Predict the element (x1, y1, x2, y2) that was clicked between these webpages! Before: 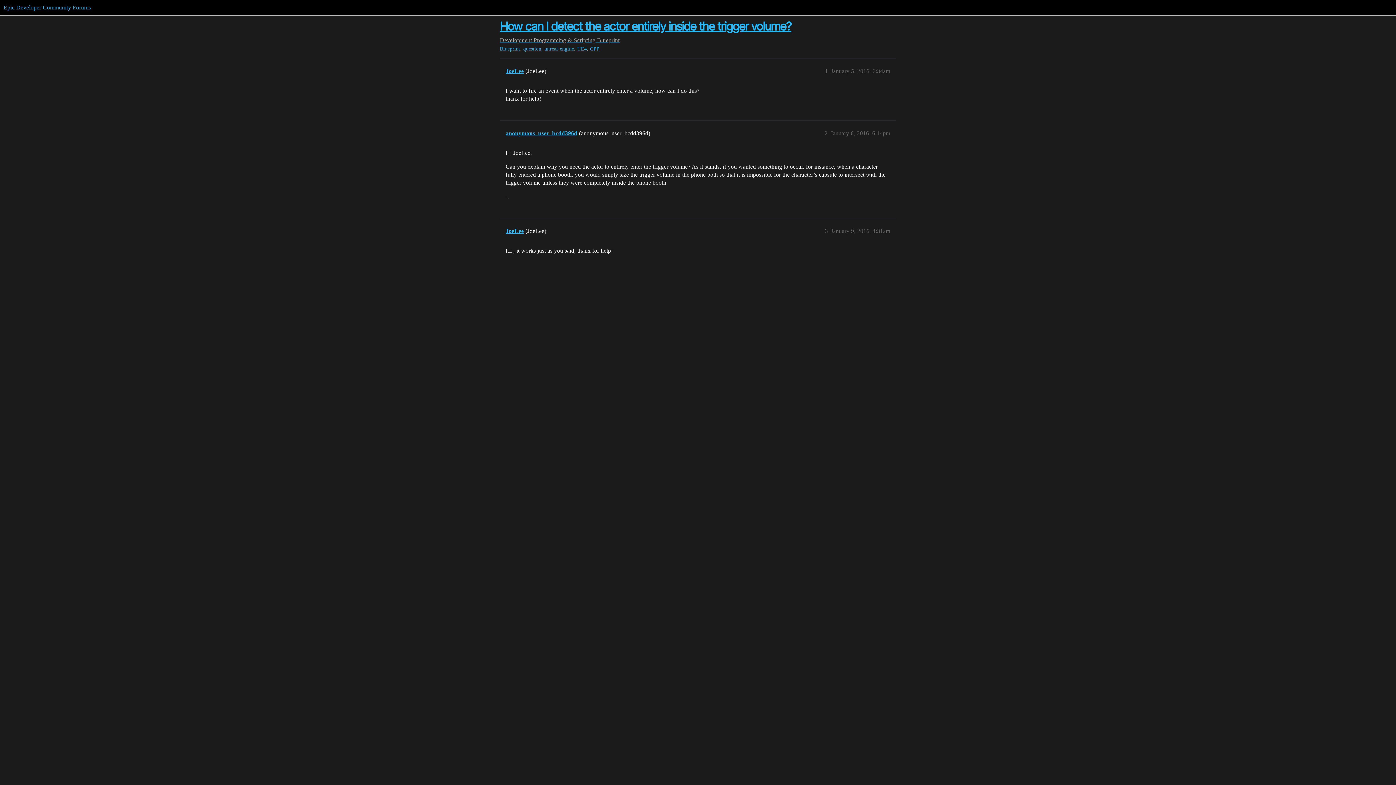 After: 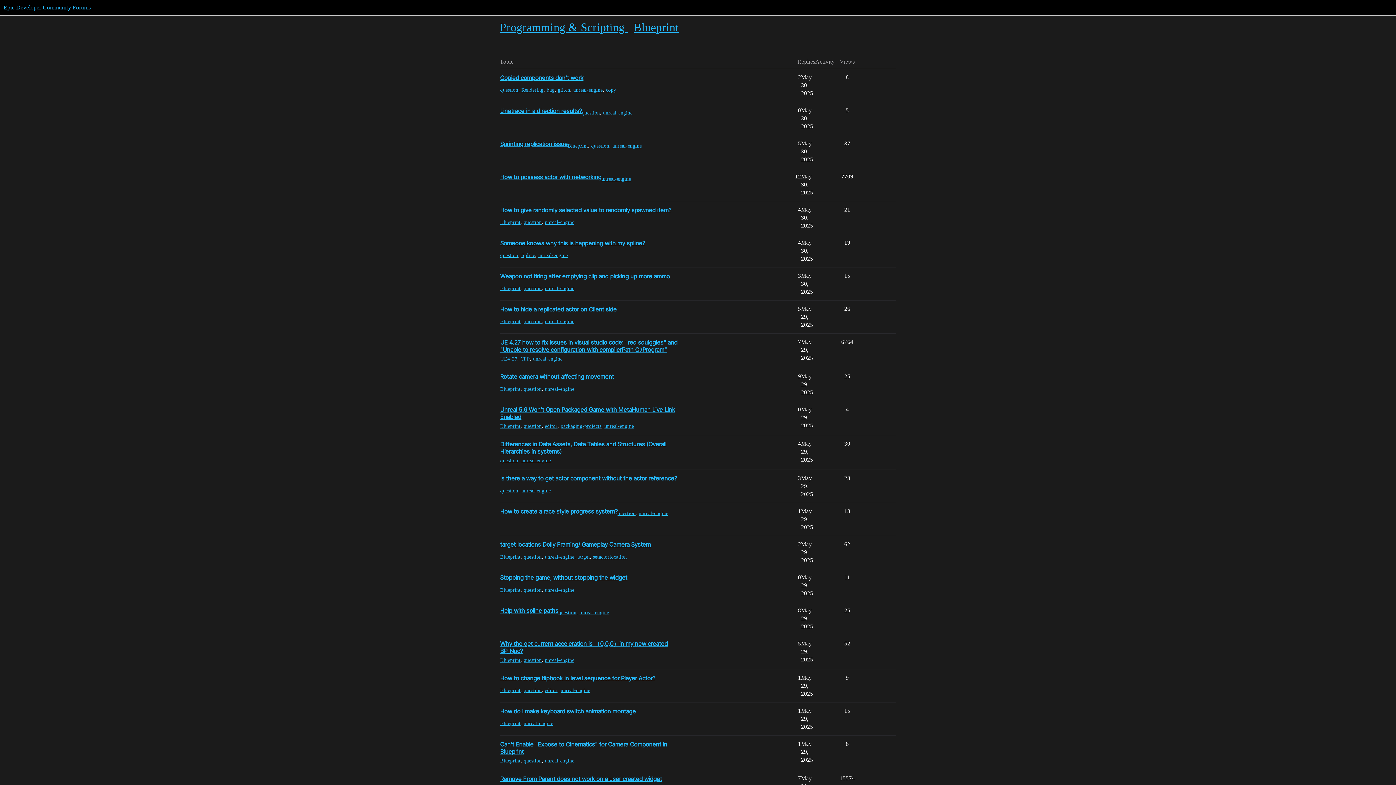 Action: bbox: (533, 37, 597, 43) label: Programming & Scripting 